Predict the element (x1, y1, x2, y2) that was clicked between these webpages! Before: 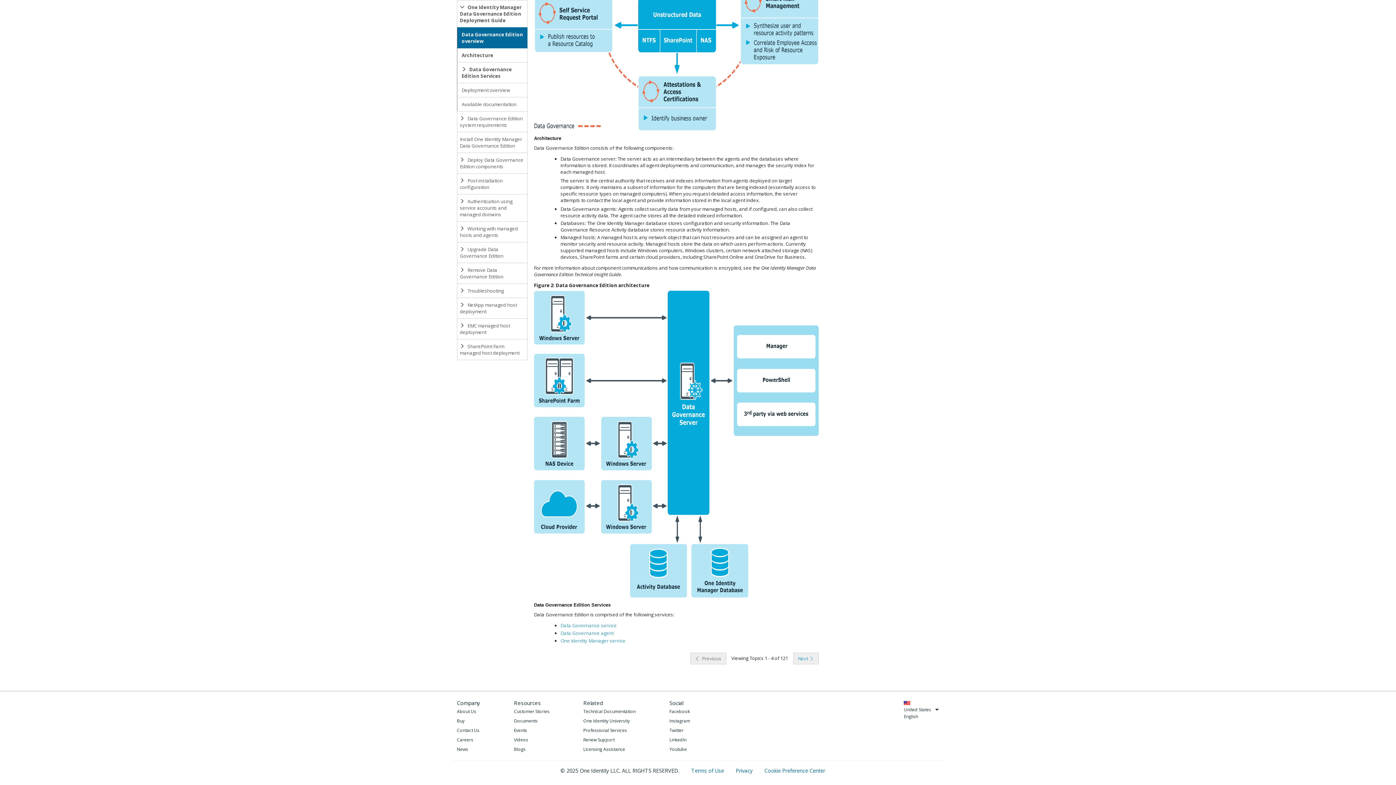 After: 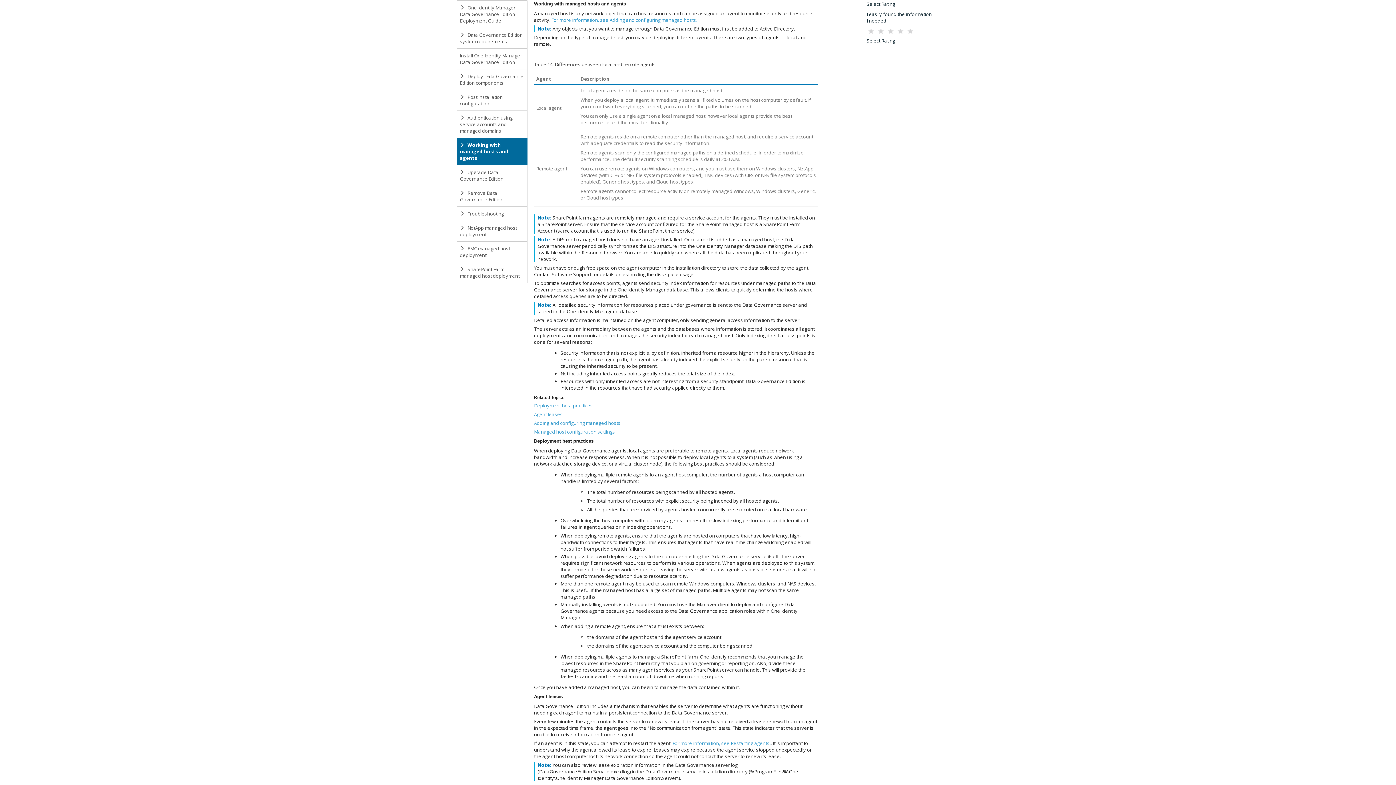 Action: bbox: (457, 221, 527, 242) label:  Working with managed hosts and agents